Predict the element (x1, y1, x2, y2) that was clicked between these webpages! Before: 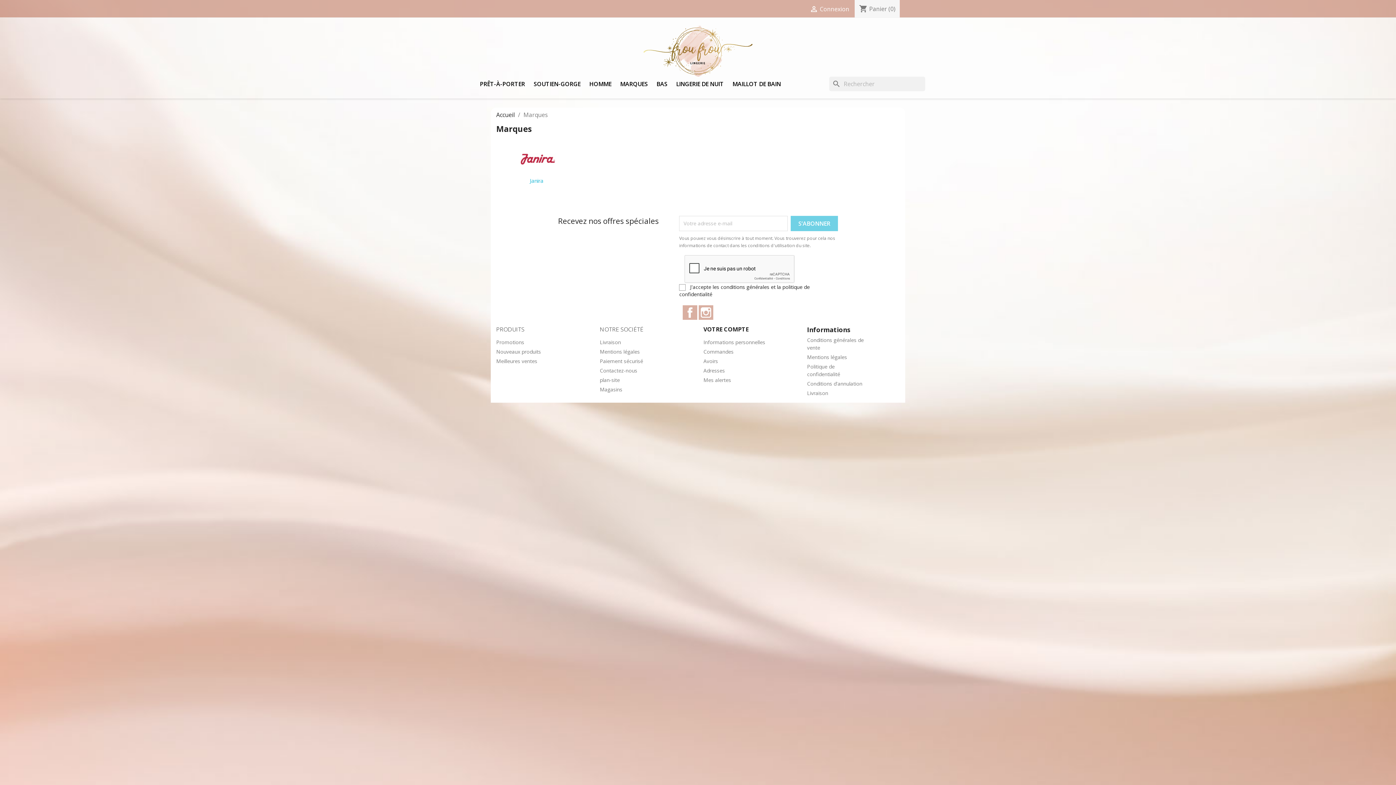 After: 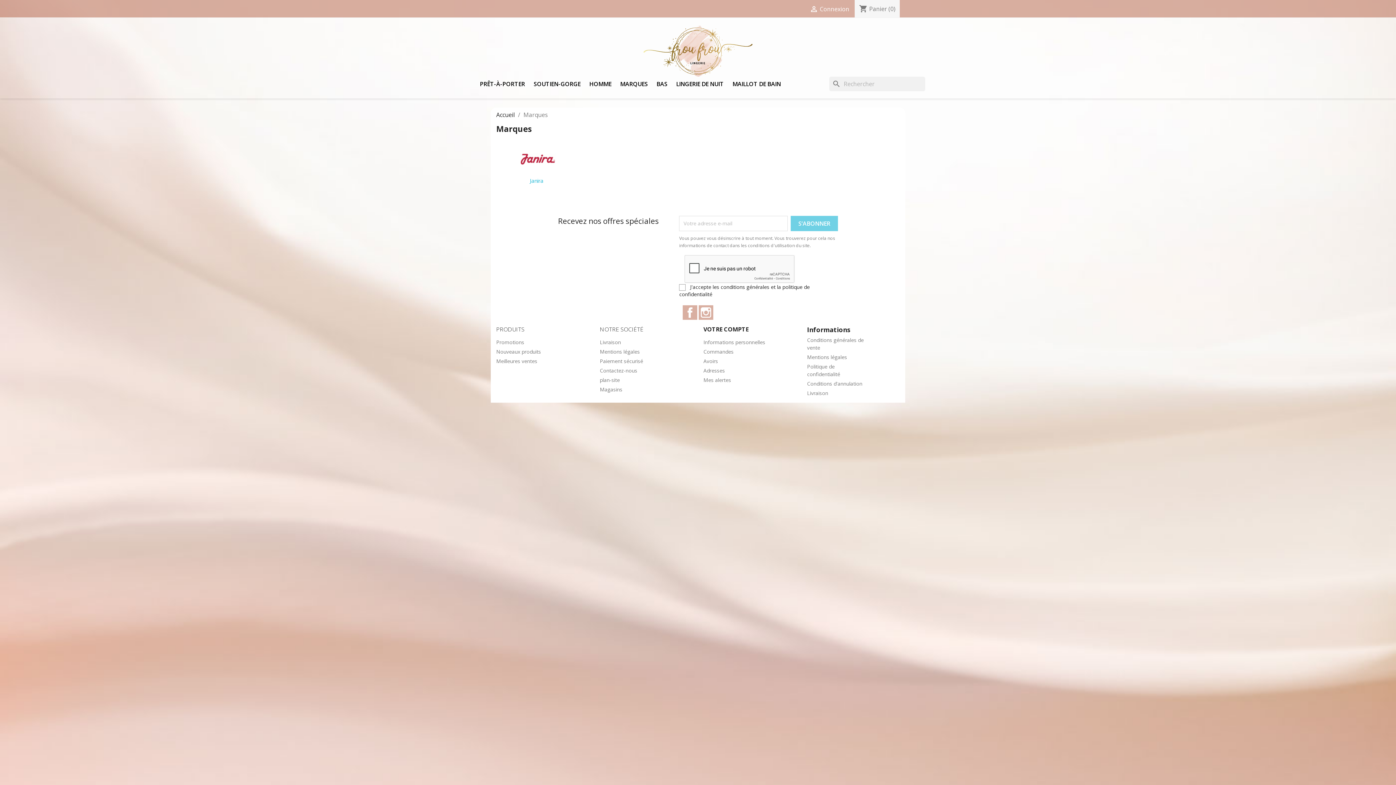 Action: bbox: (698, 305, 713, 319) label: Instagram